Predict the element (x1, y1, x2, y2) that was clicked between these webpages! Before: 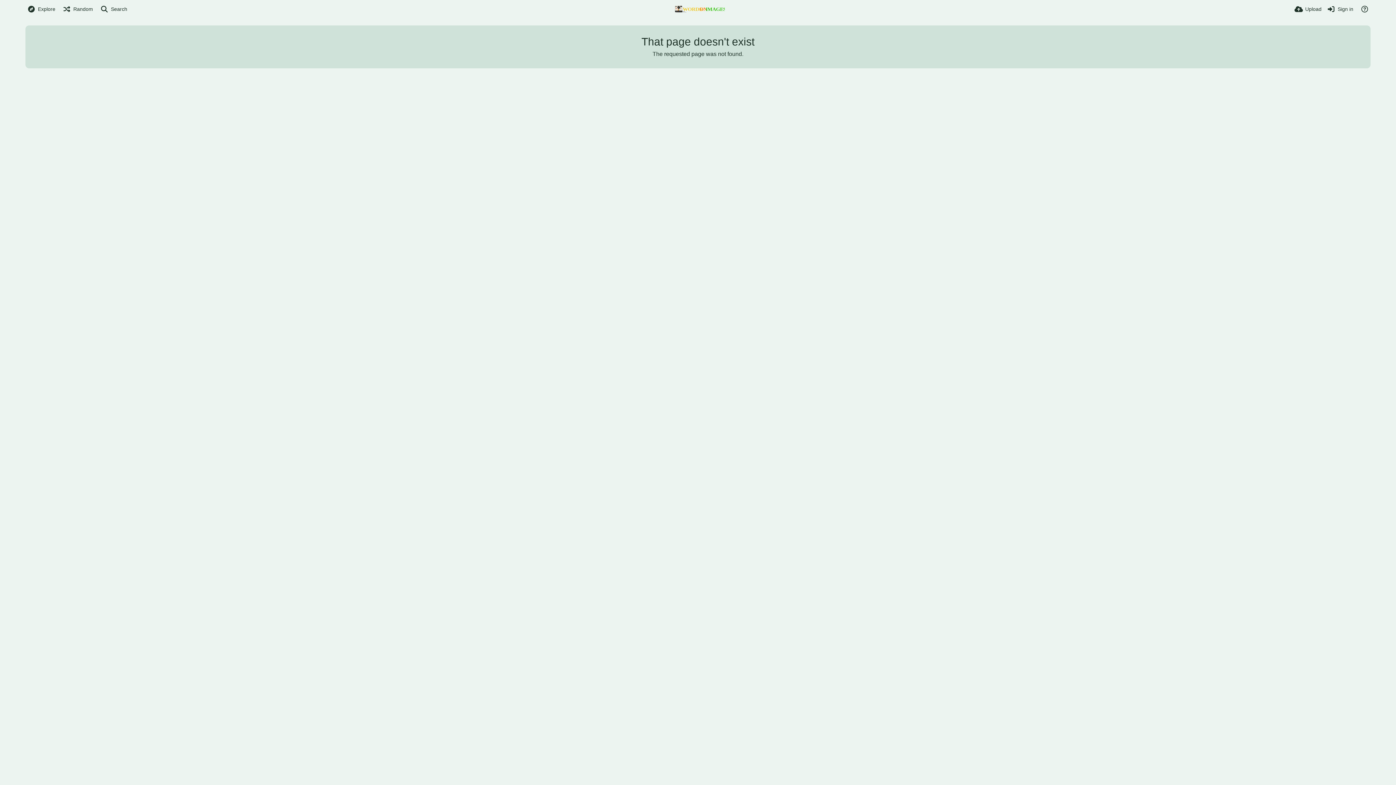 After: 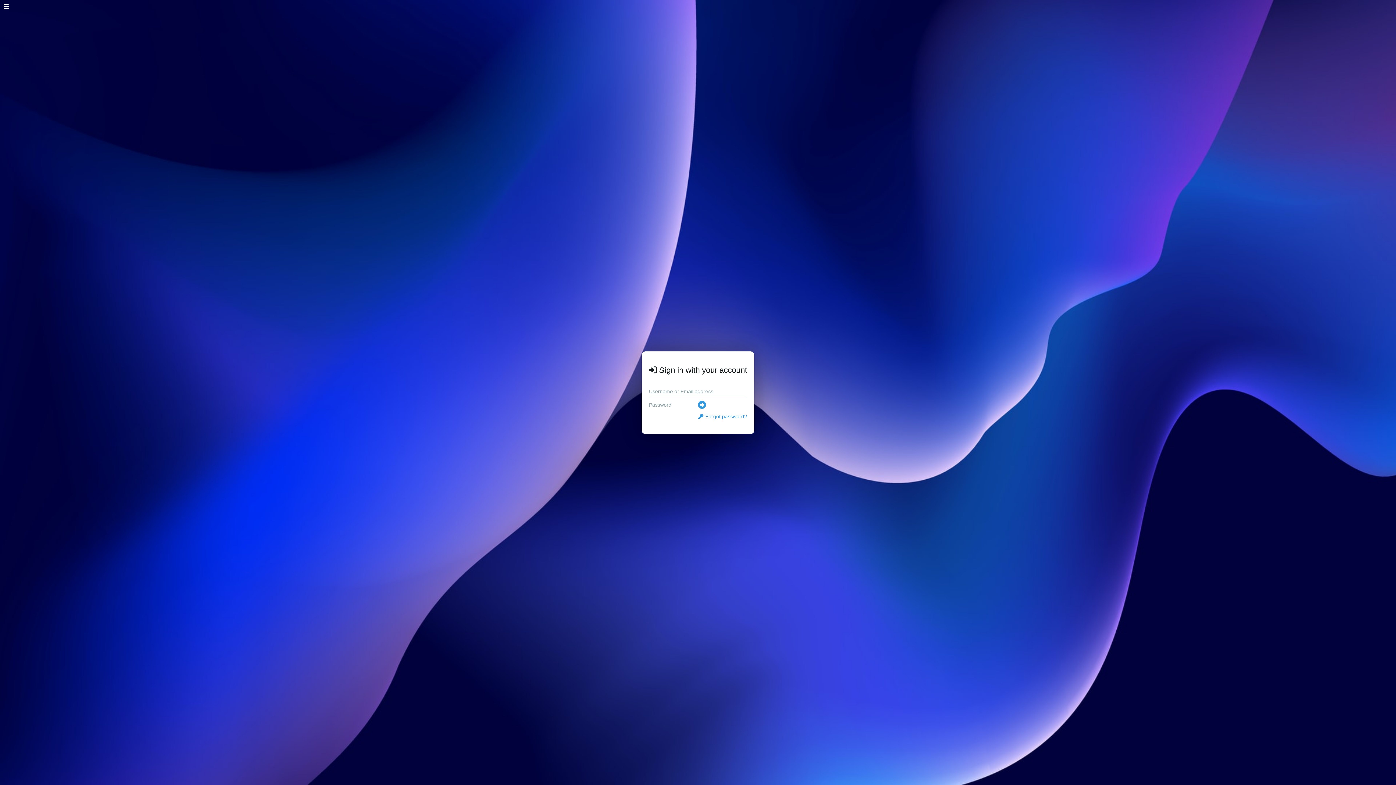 Action: label: Sign in bbox: (1327, 0, 1353, 18)